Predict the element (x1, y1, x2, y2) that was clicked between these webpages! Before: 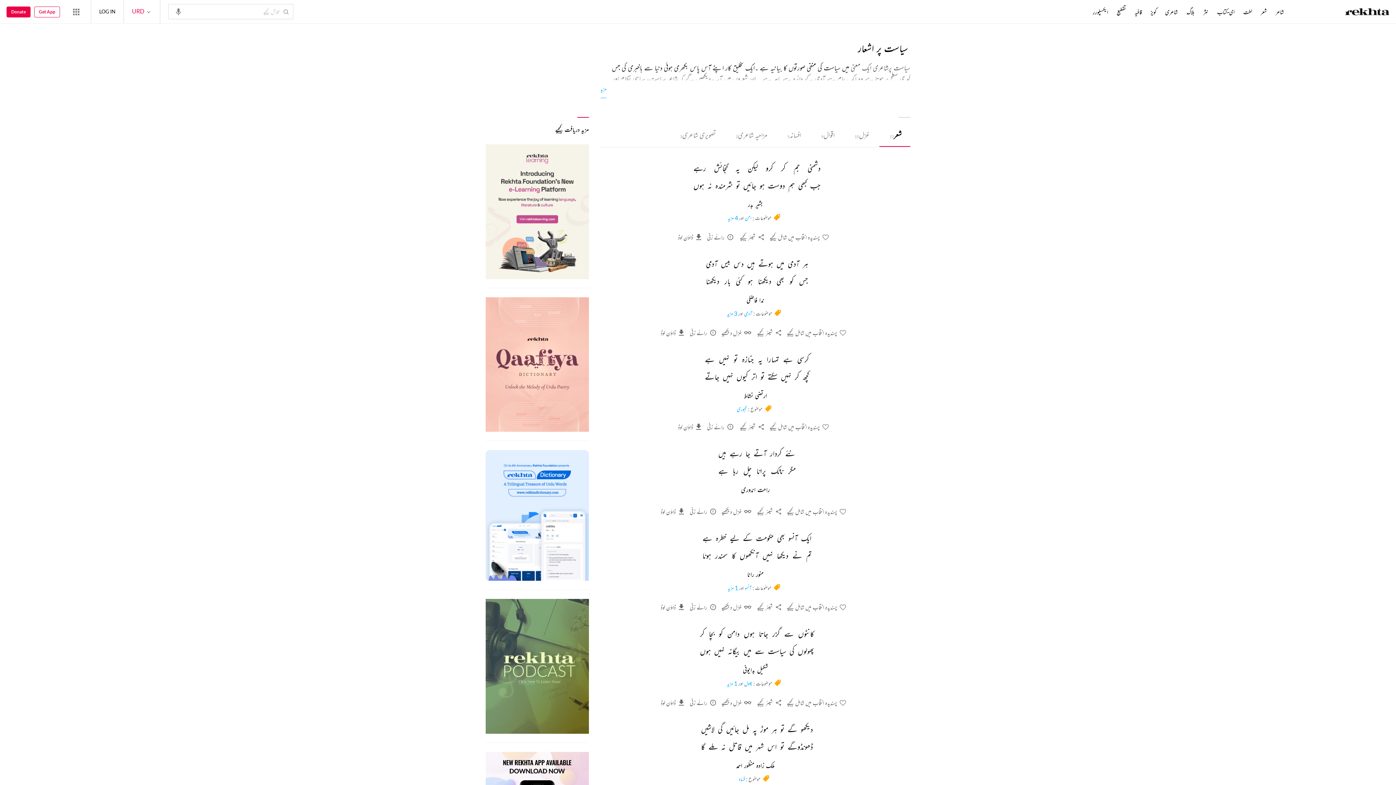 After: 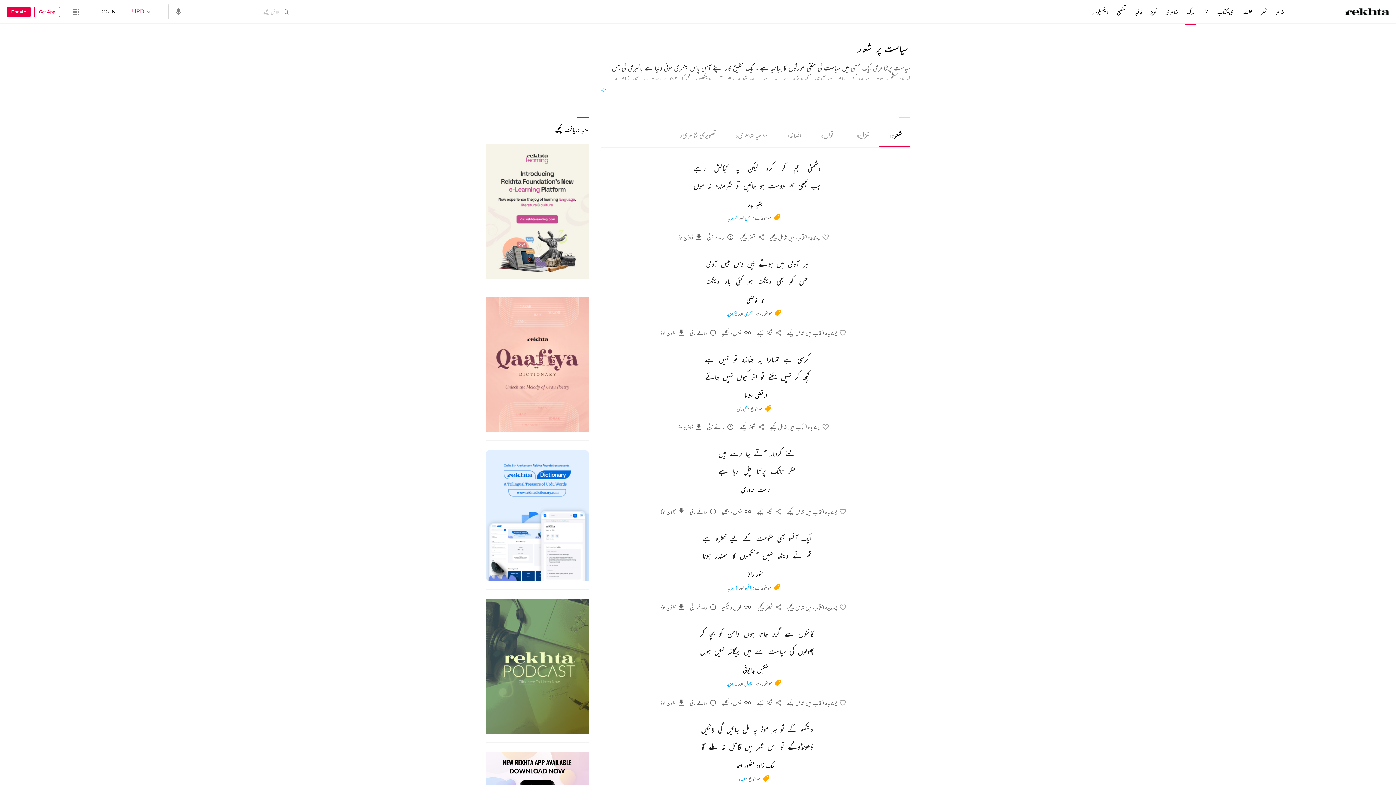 Action: bbox: (1185, 8, 1196, 16) label: بلاگ